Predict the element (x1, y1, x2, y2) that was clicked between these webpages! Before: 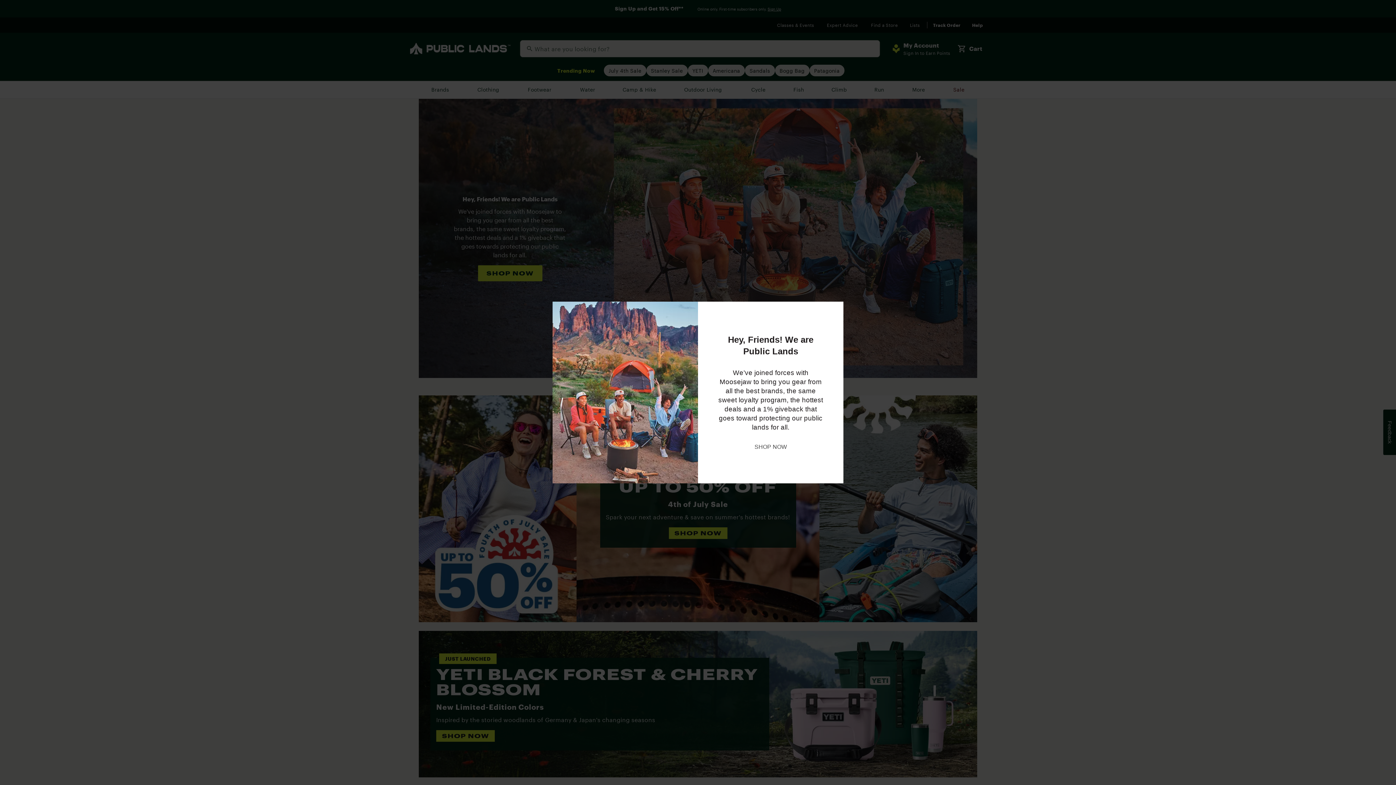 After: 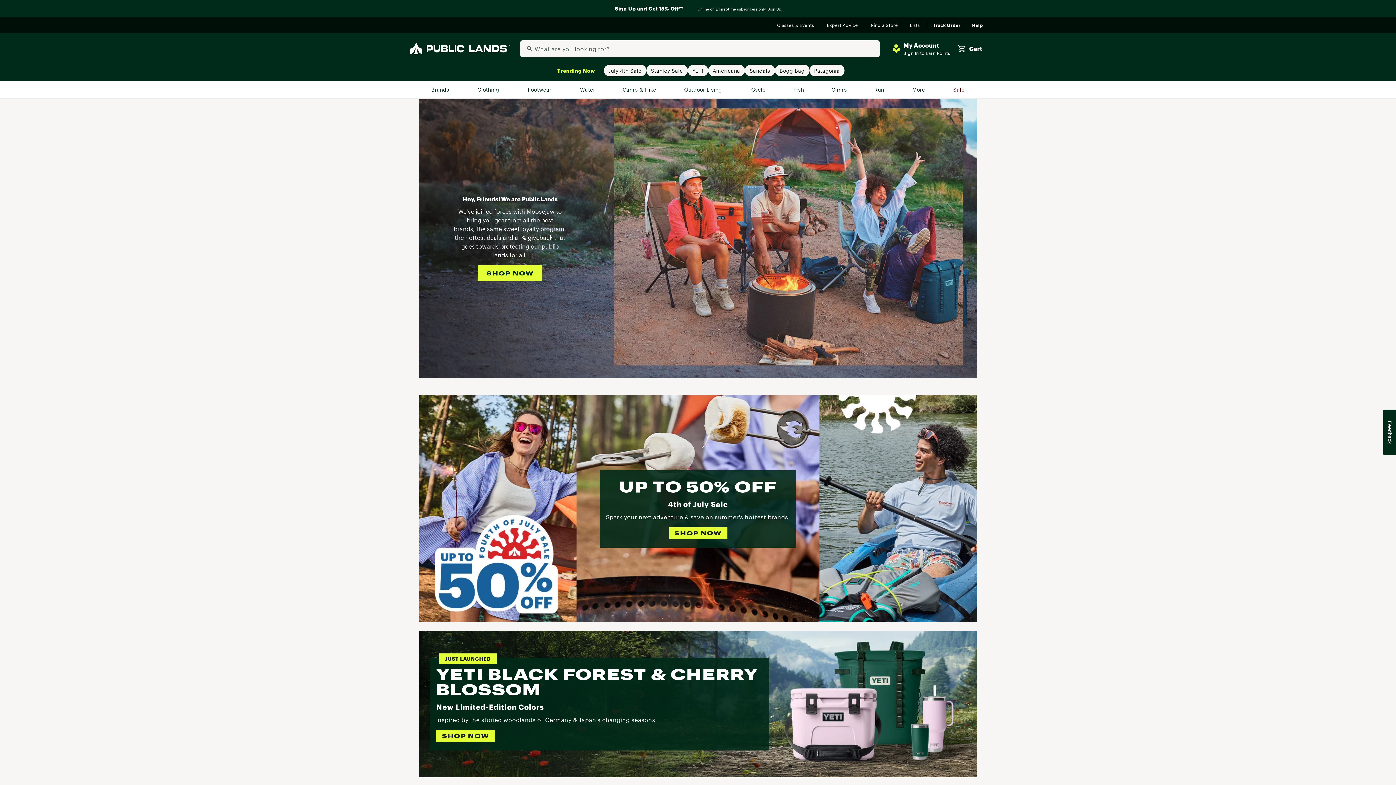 Action: bbox: (754, 442, 787, 451) label: SHOP NOW